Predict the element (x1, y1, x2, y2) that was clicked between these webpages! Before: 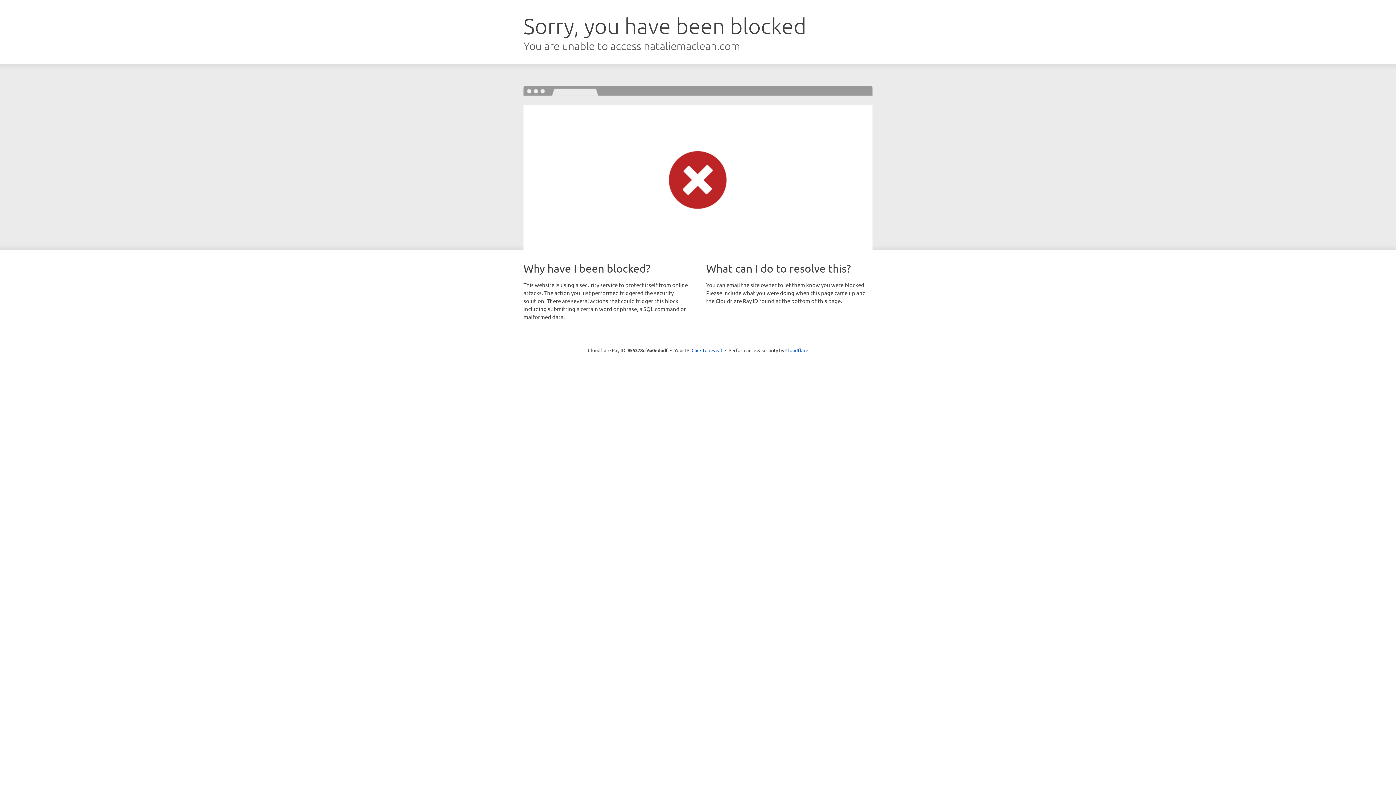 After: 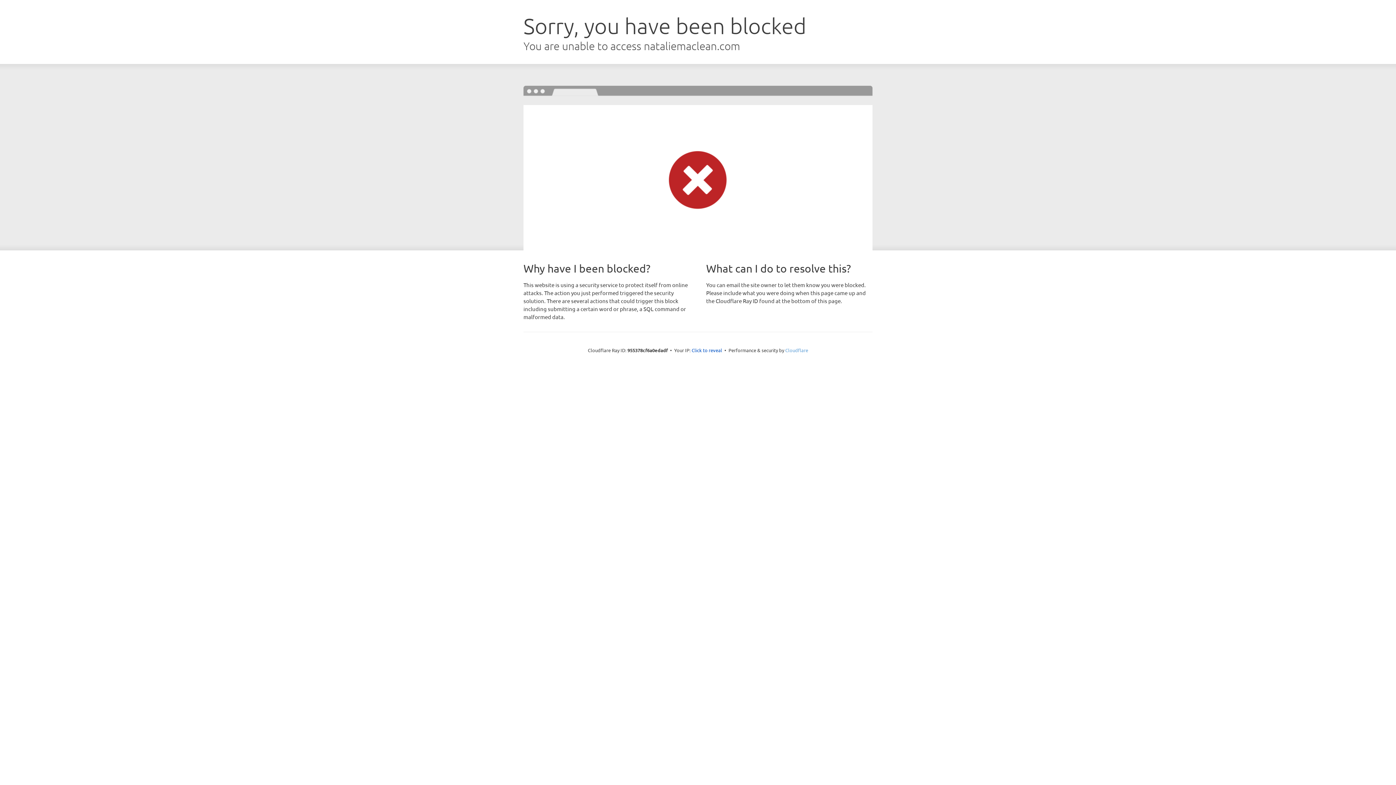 Action: bbox: (785, 347, 808, 353) label: Cloudflare